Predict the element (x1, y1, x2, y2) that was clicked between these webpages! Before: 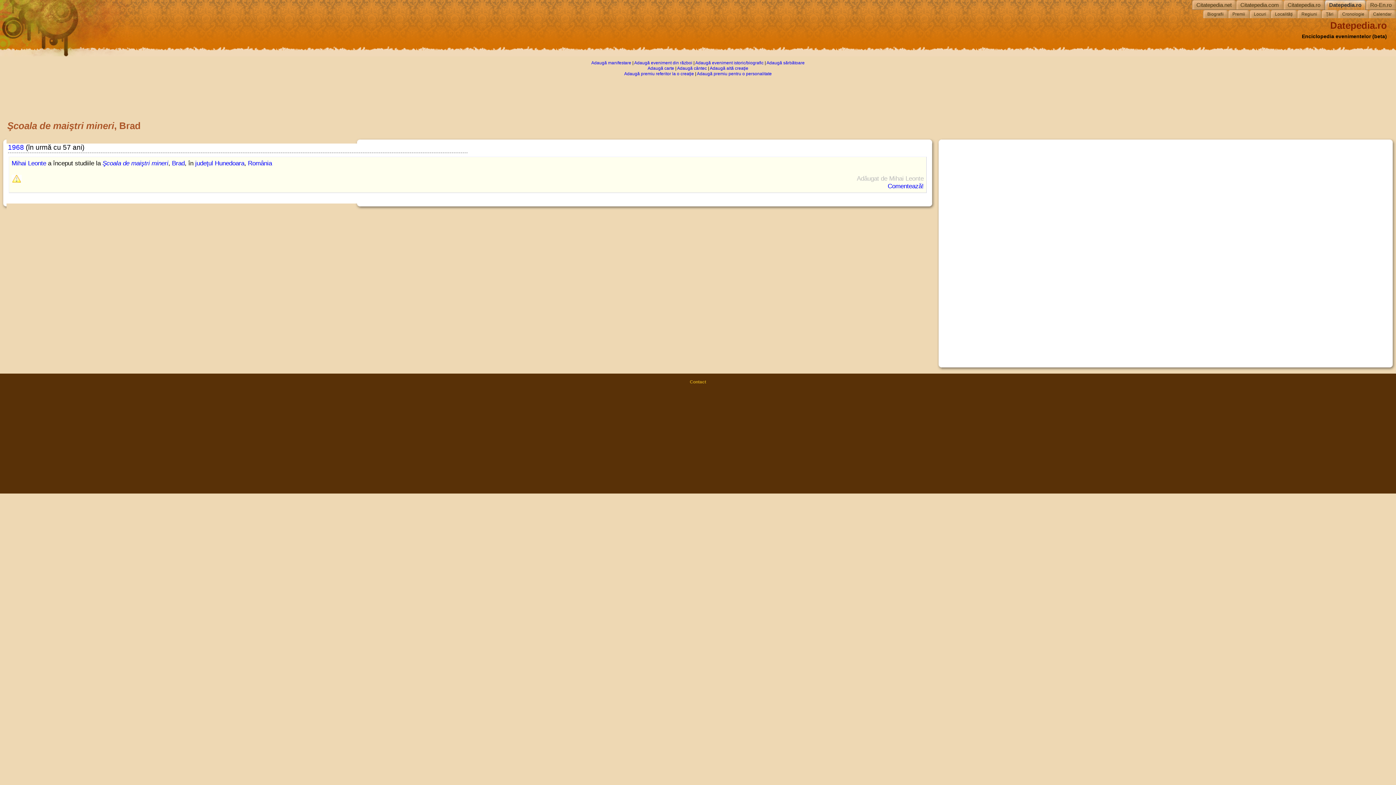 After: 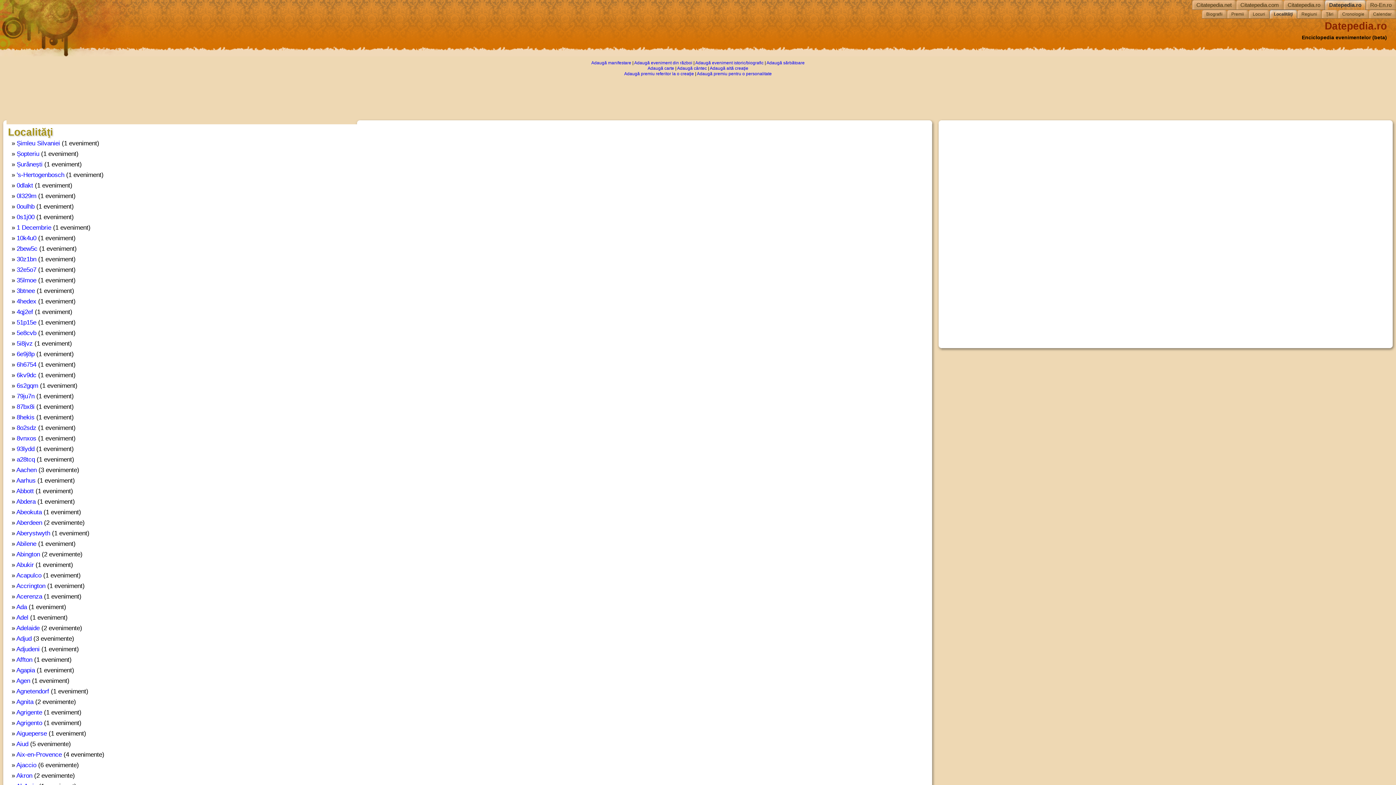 Action: bbox: (1274, 9, 1297, 18) label: Localităţi